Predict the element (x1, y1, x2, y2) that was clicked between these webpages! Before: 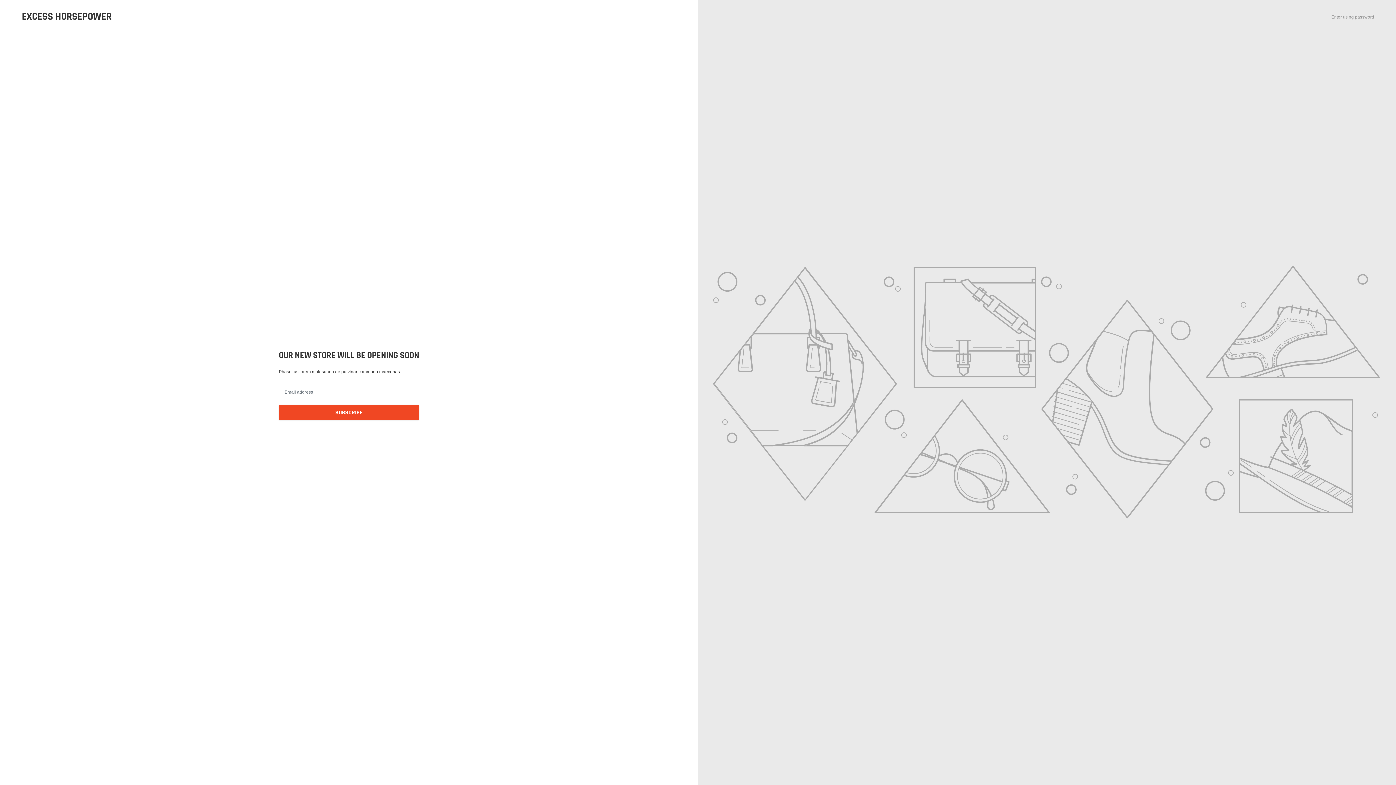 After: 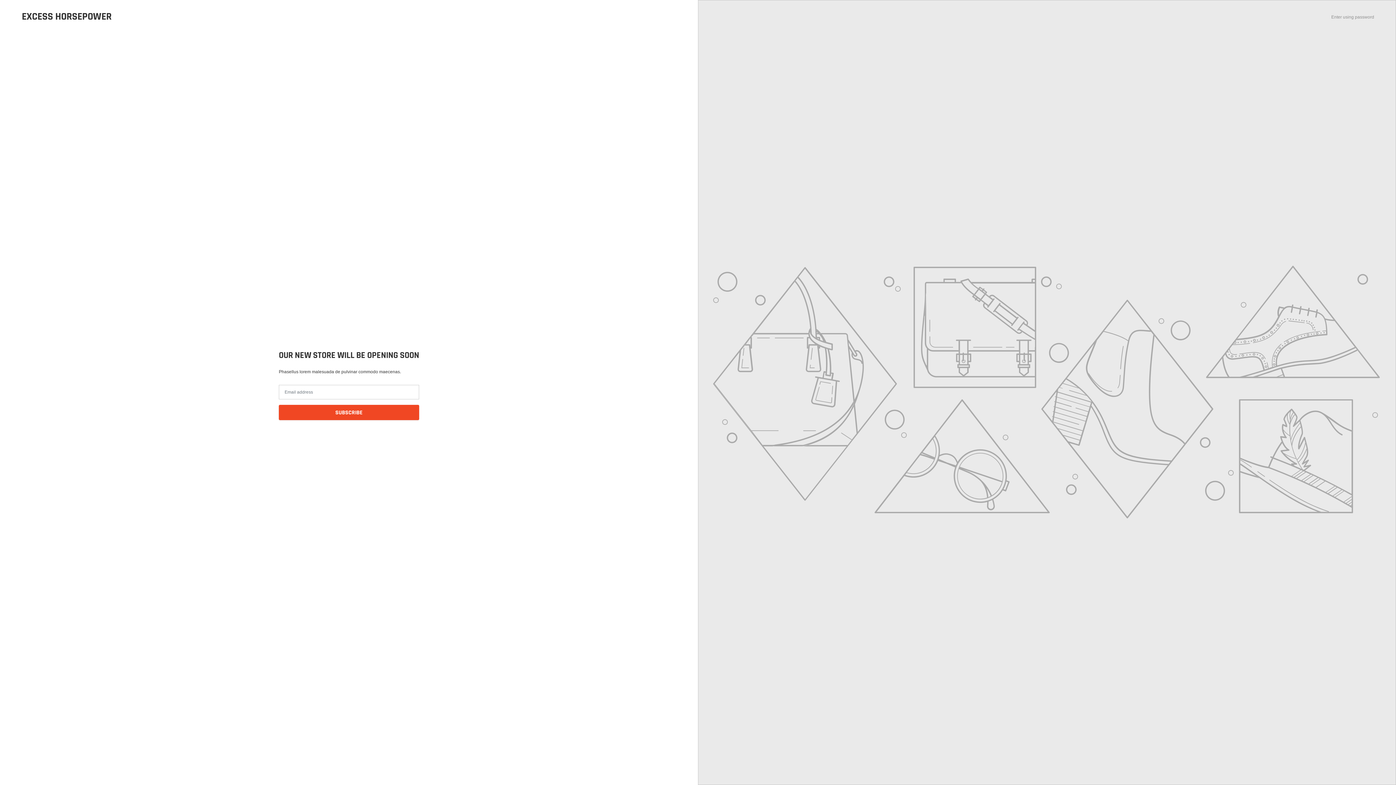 Action: label: EXCESS HORSEPOWER bbox: (21, 10, 111, 22)